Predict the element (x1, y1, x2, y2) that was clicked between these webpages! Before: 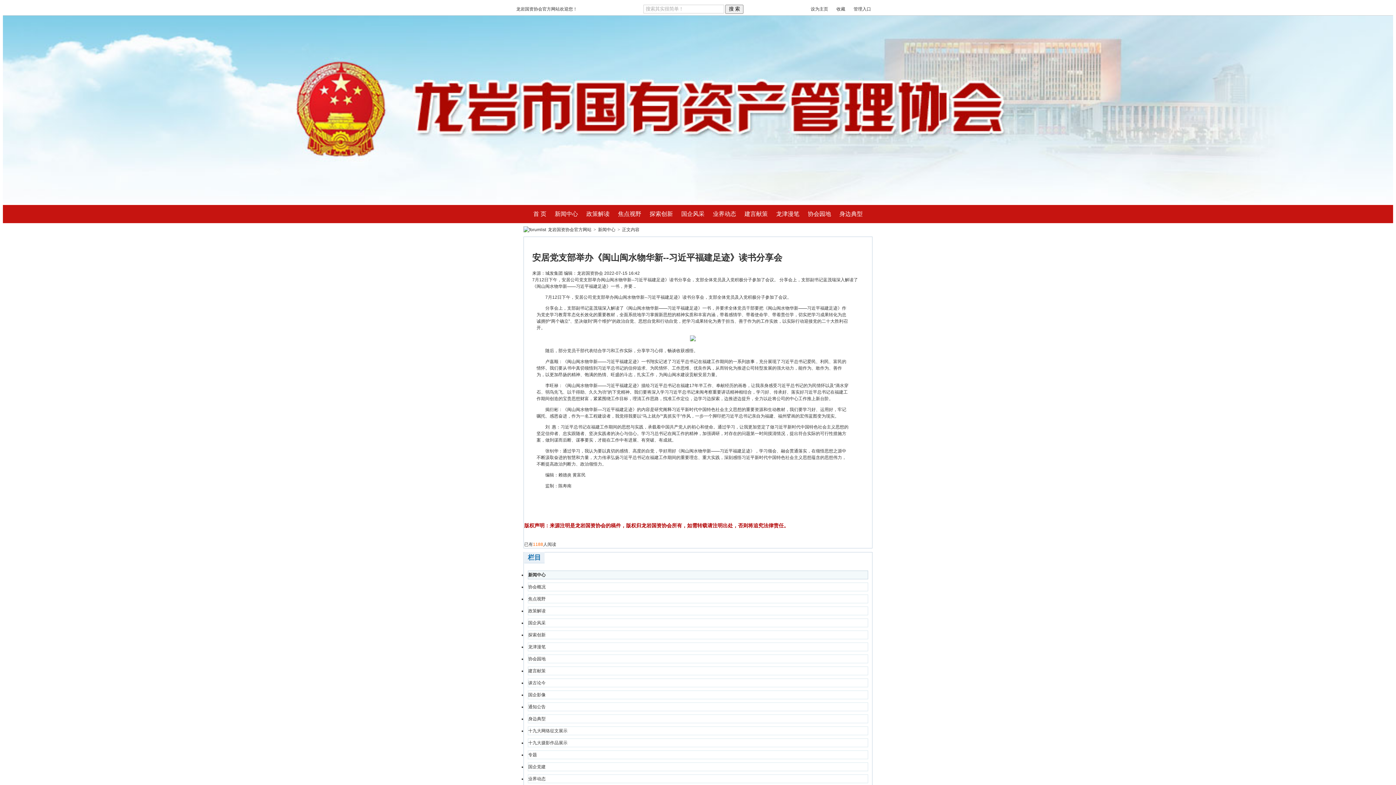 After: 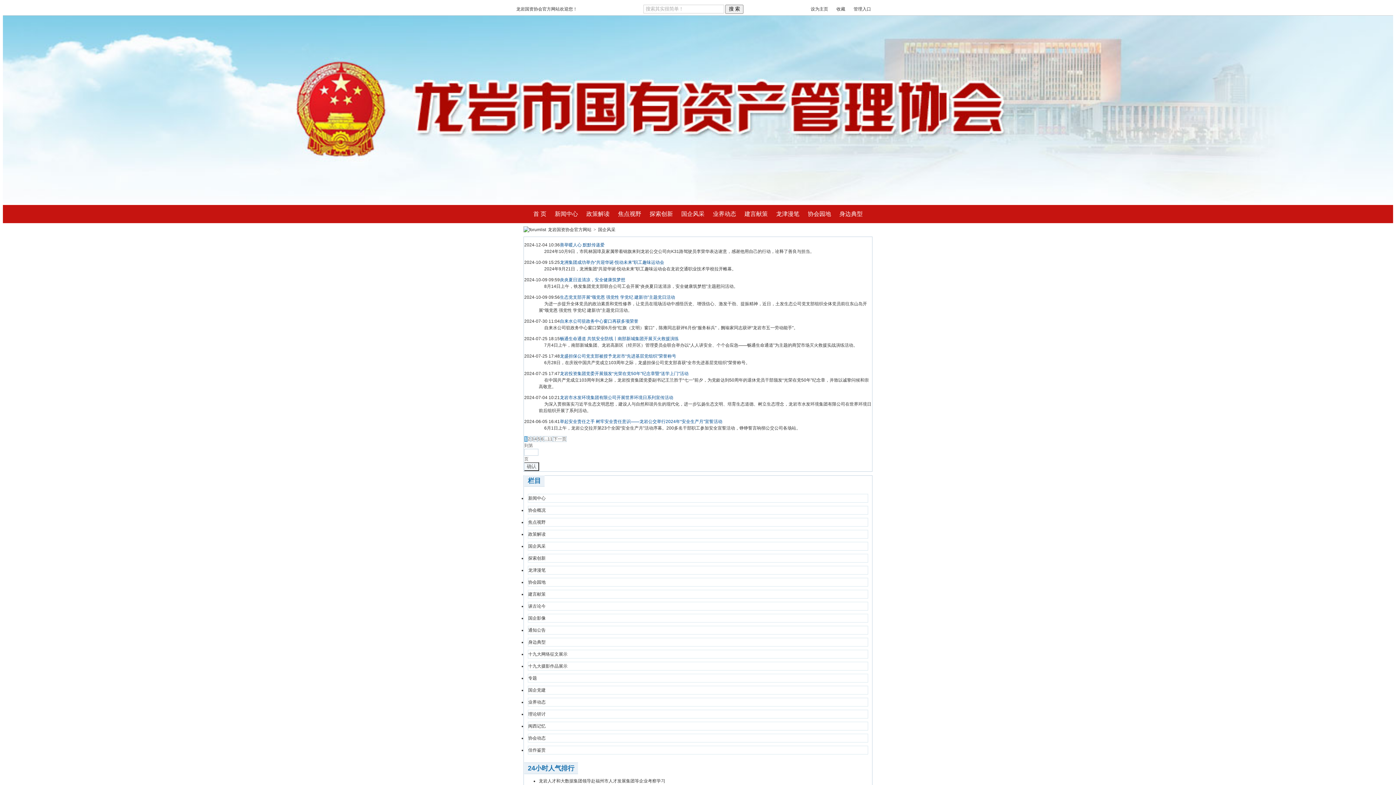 Action: label: 国企风采 bbox: (528, 618, 868, 627)